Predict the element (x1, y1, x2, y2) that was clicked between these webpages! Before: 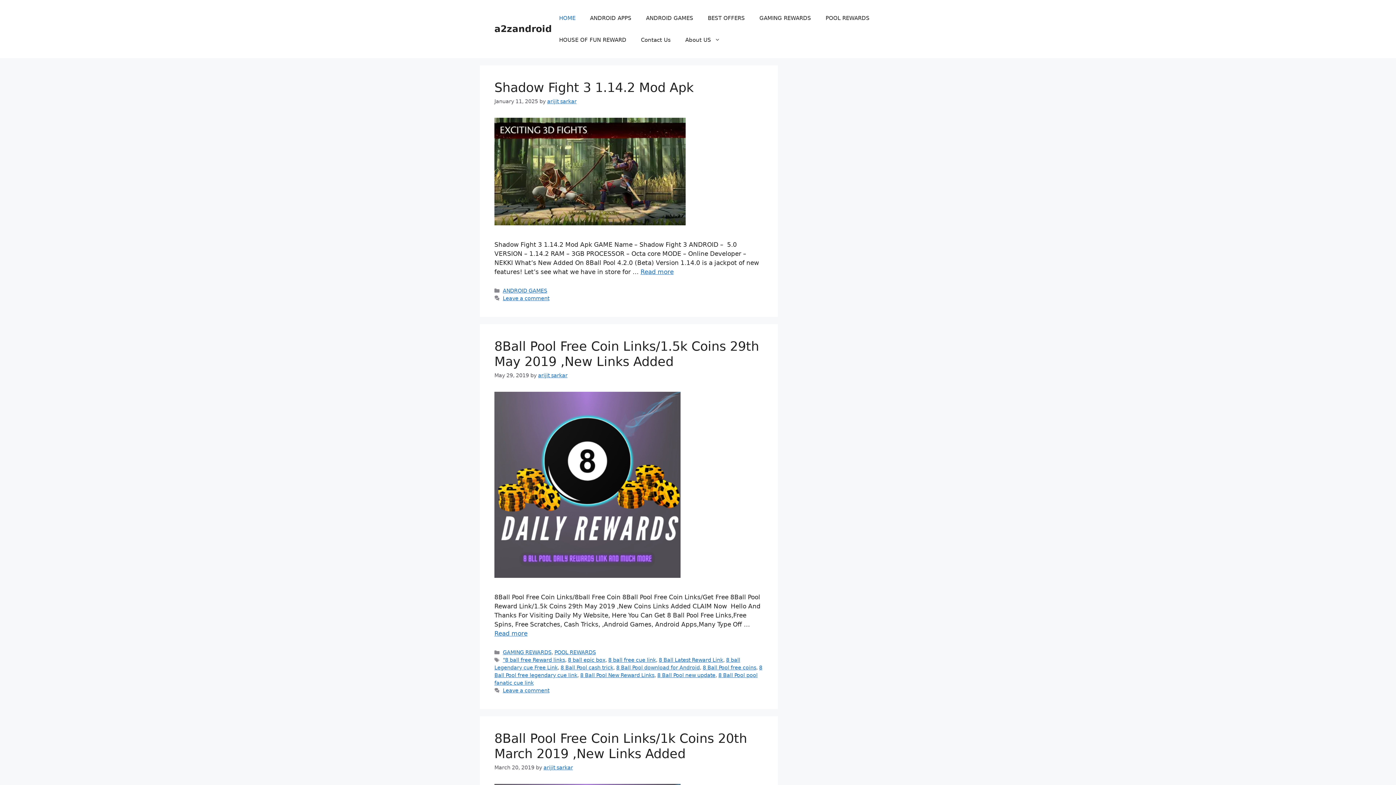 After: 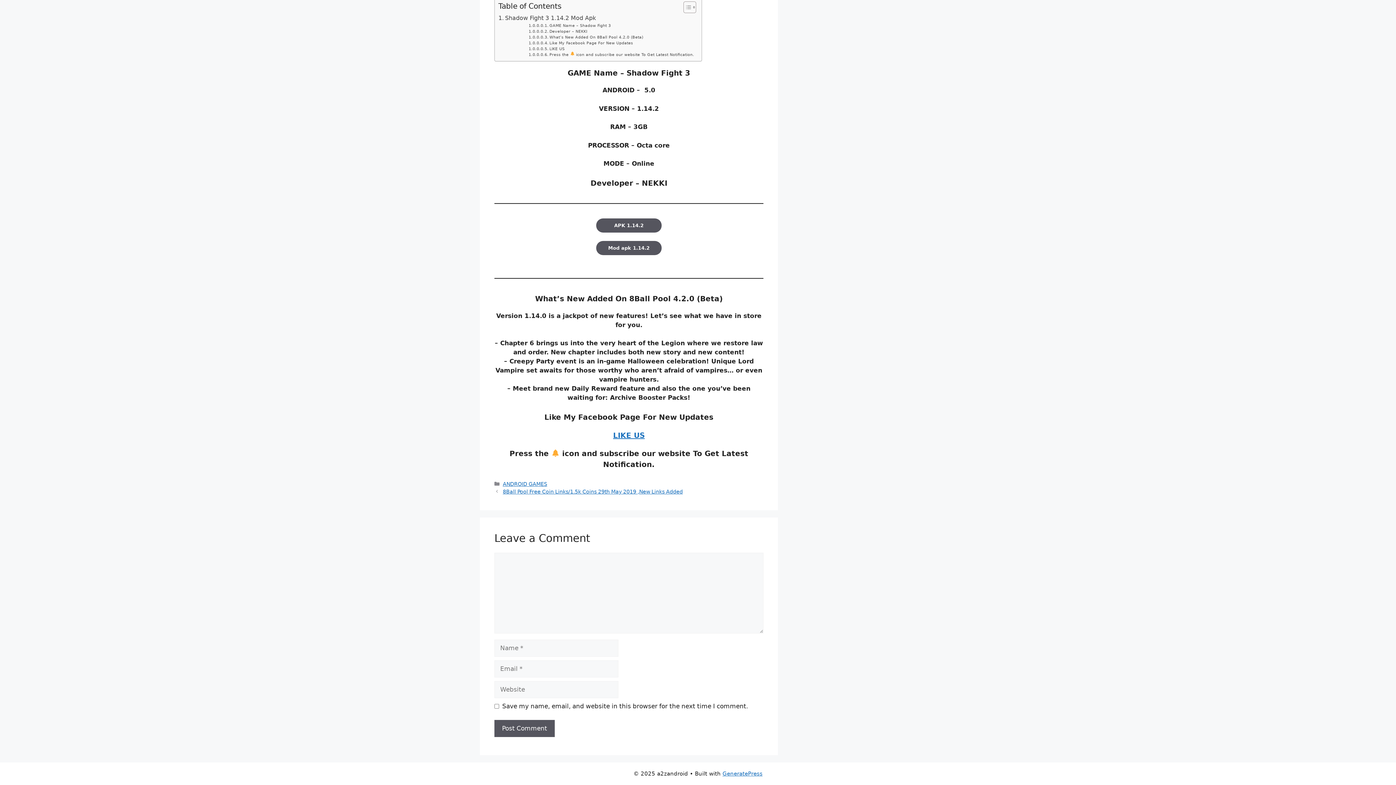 Action: label: Leave a comment bbox: (502, 295, 549, 301)